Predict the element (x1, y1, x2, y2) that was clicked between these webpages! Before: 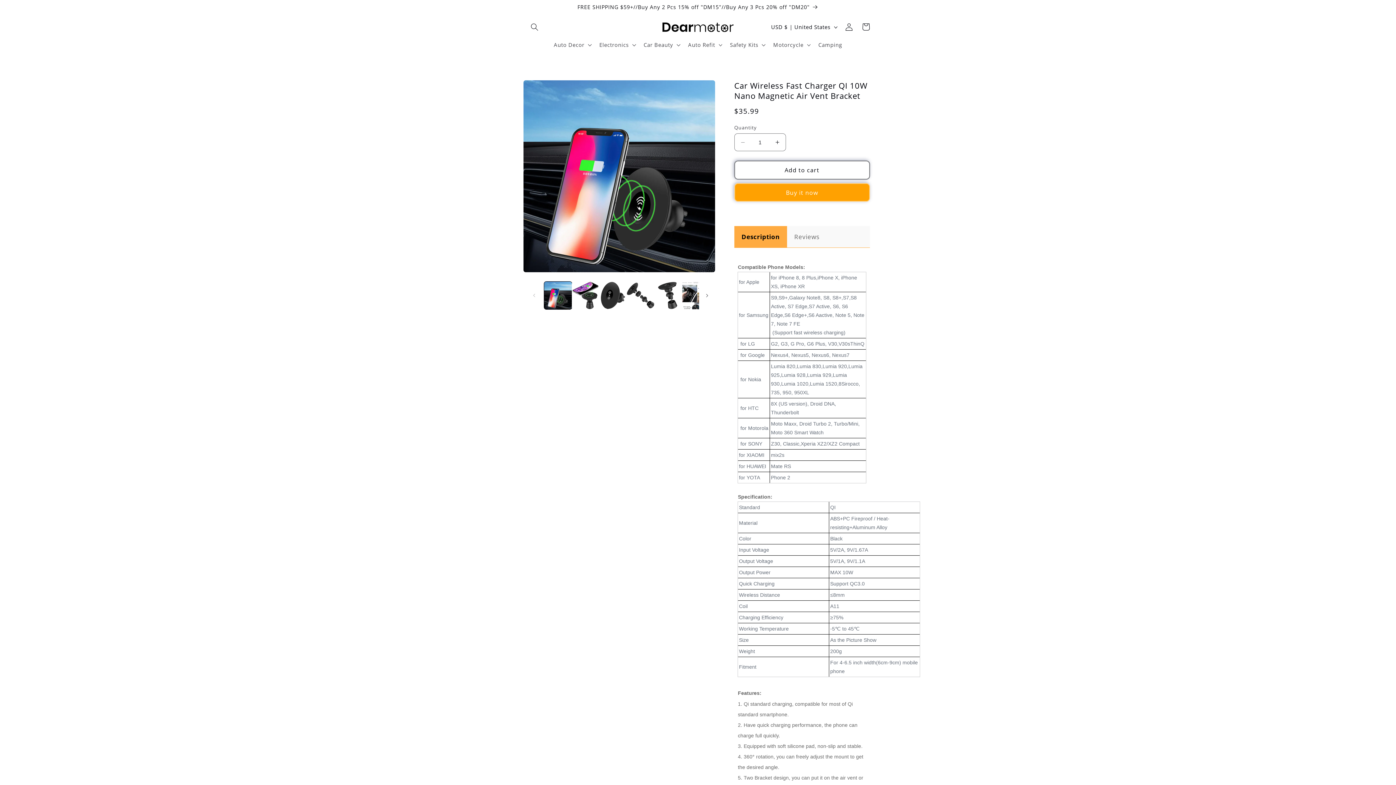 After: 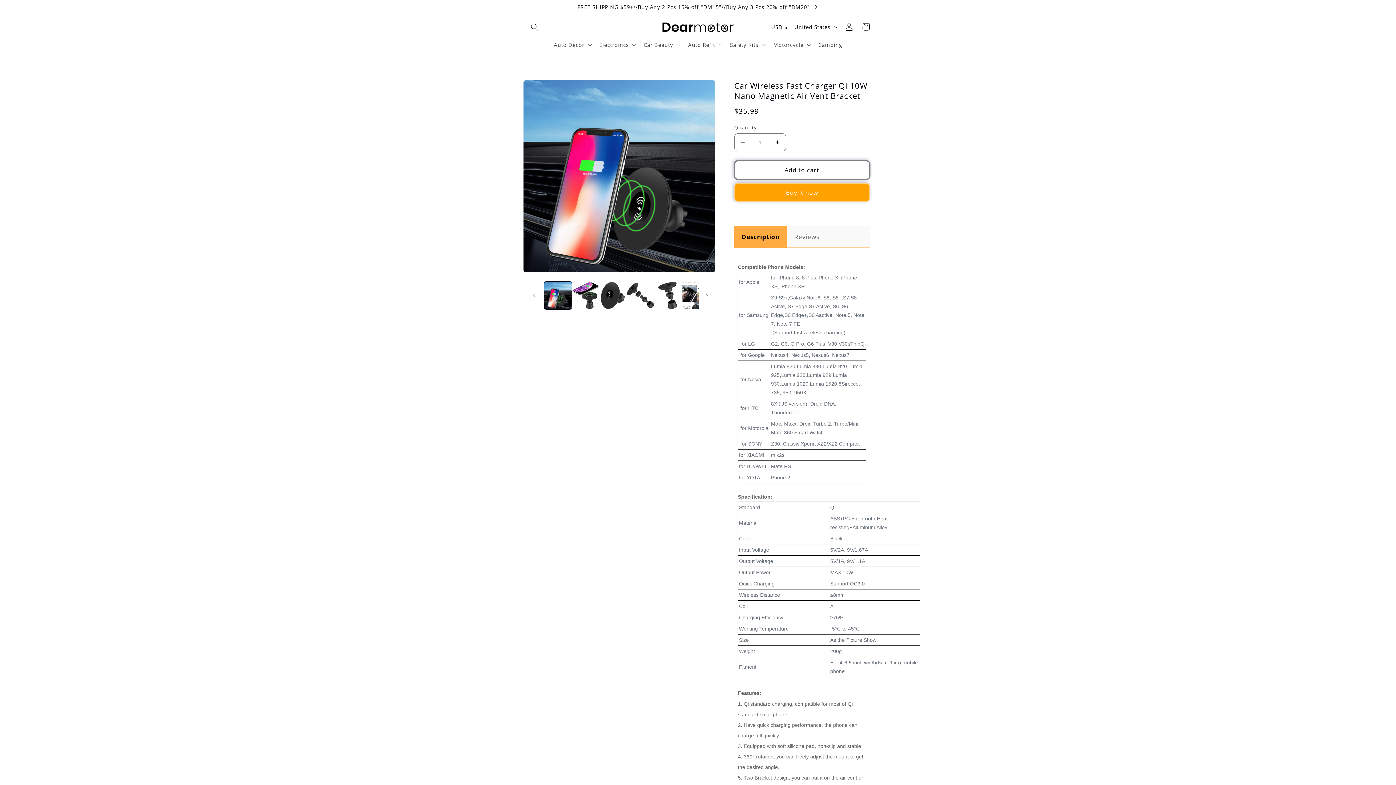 Action: bbox: (734, 160, 870, 179) label: Add to cart